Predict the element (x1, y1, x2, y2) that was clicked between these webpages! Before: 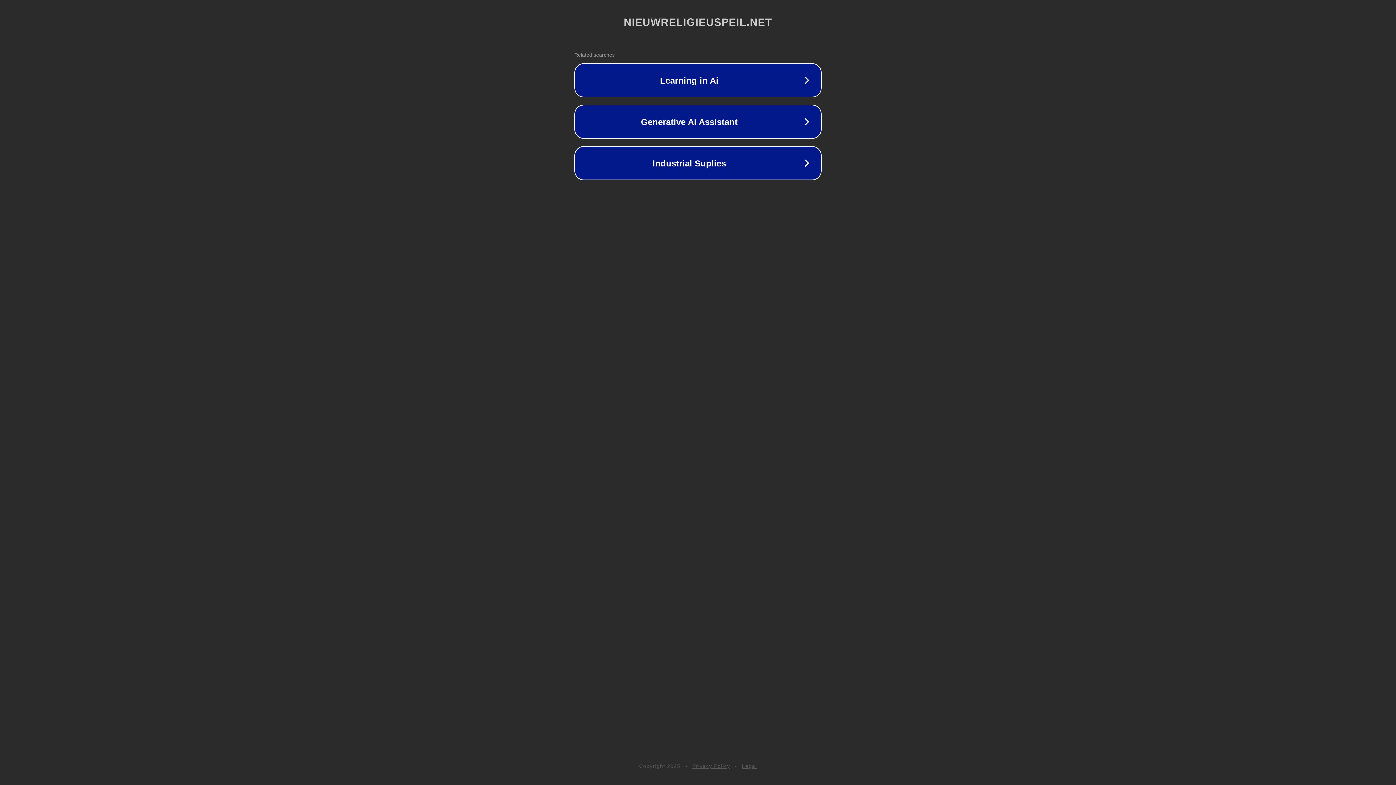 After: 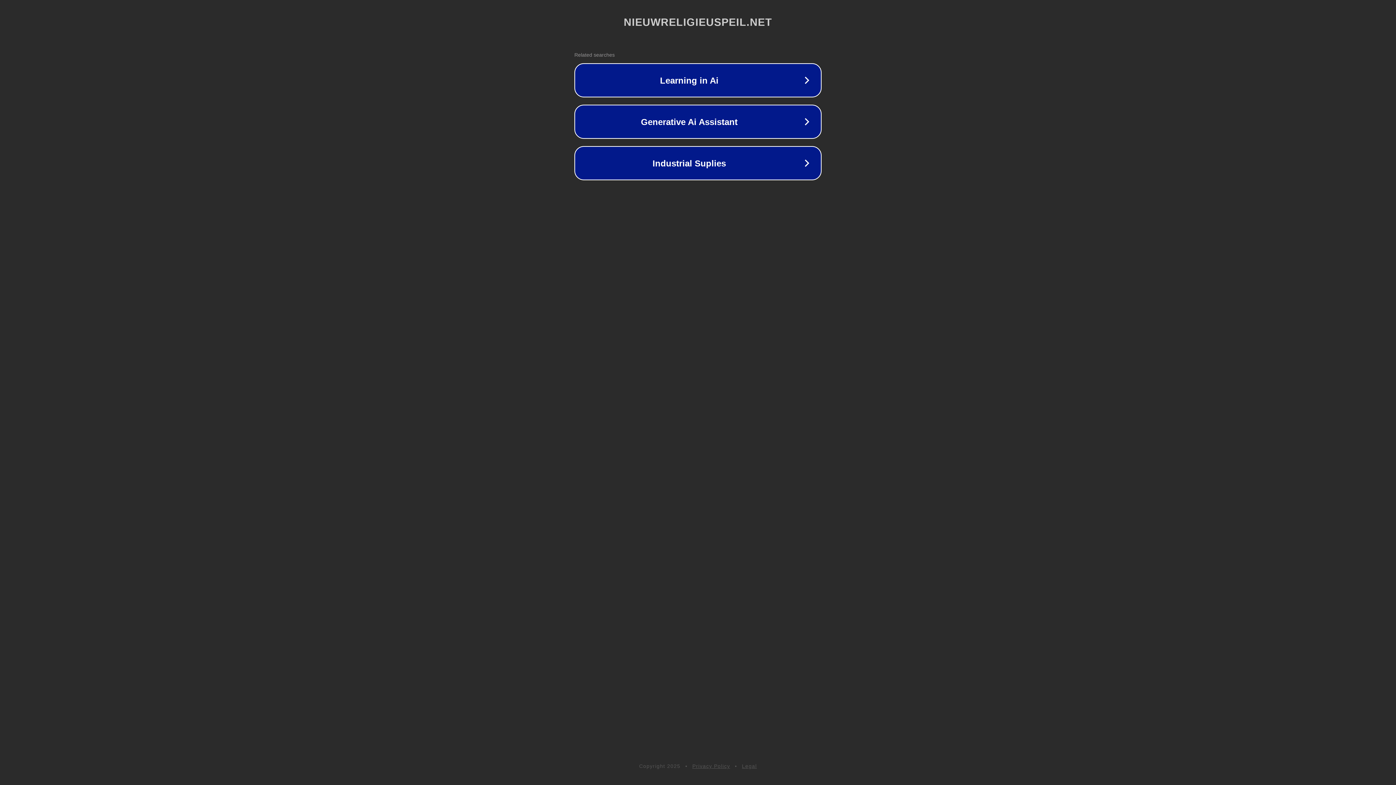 Action: label: Legal bbox: (742, 763, 757, 769)